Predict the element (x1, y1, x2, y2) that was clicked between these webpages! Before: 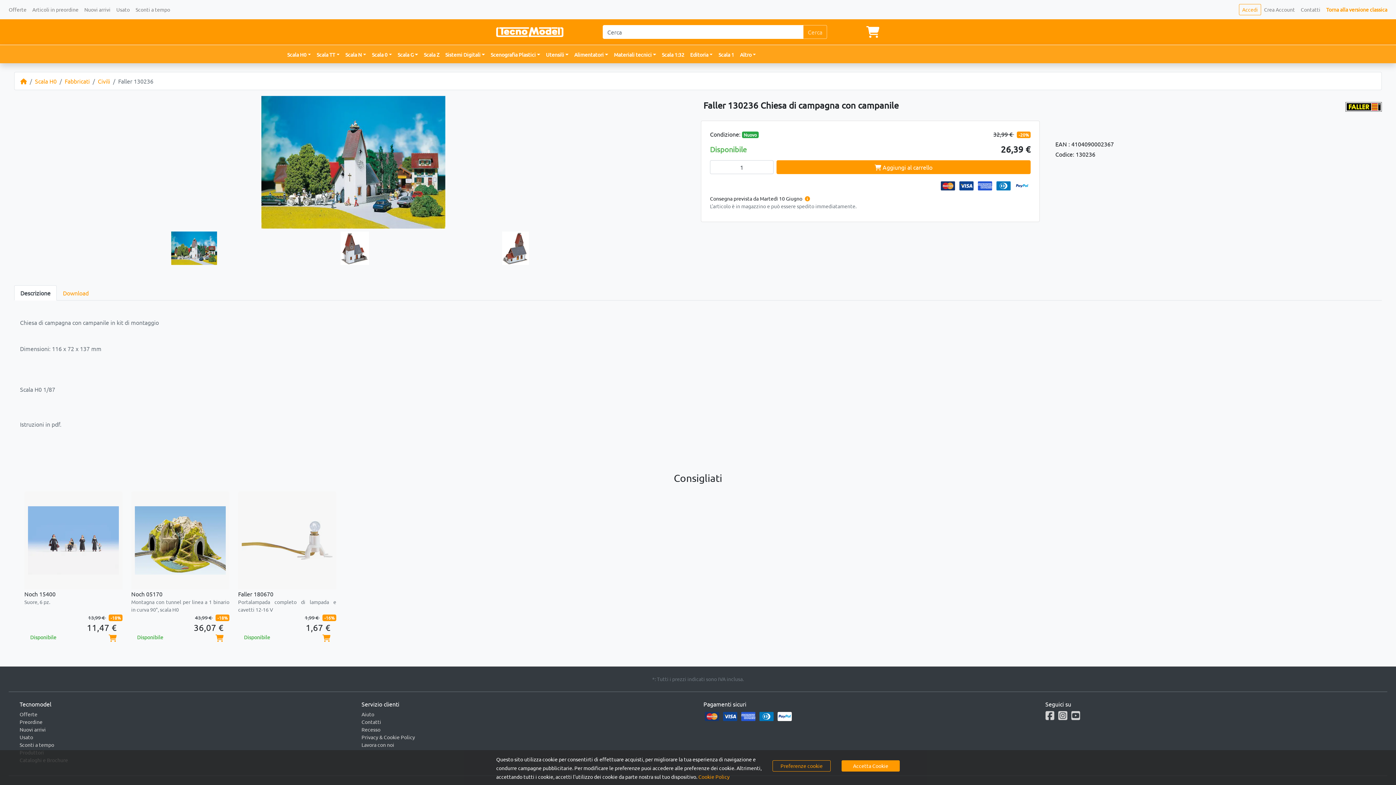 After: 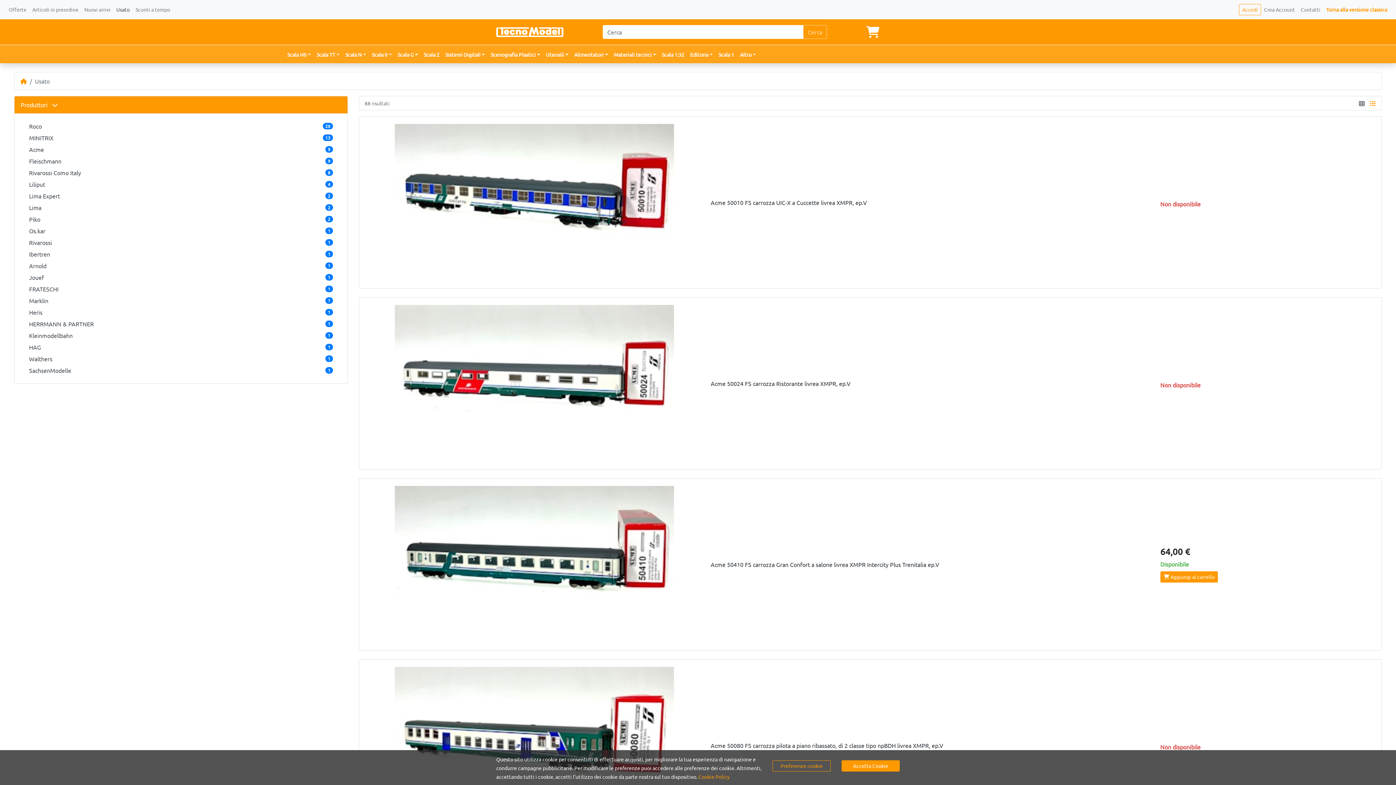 Action: bbox: (113, 2, 132, 16) label: Usato